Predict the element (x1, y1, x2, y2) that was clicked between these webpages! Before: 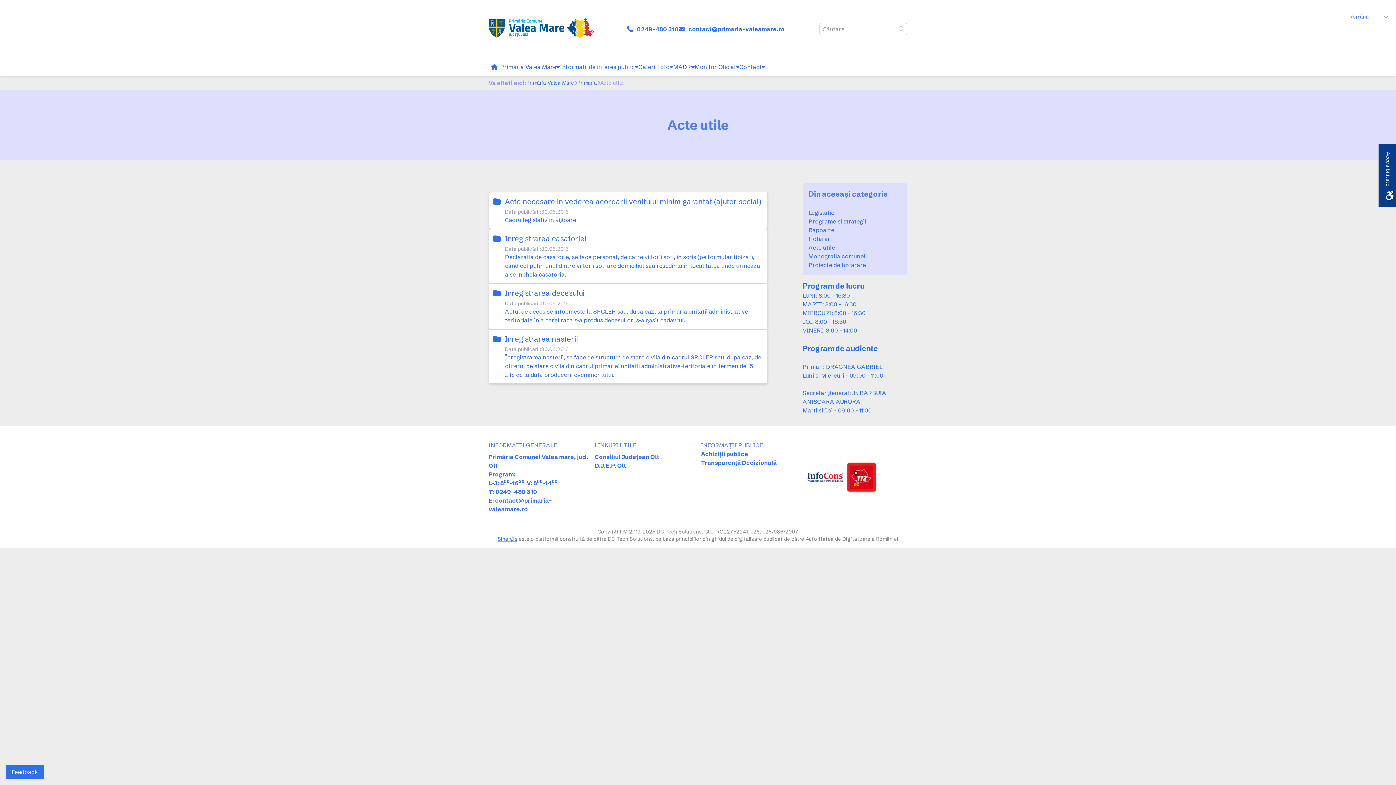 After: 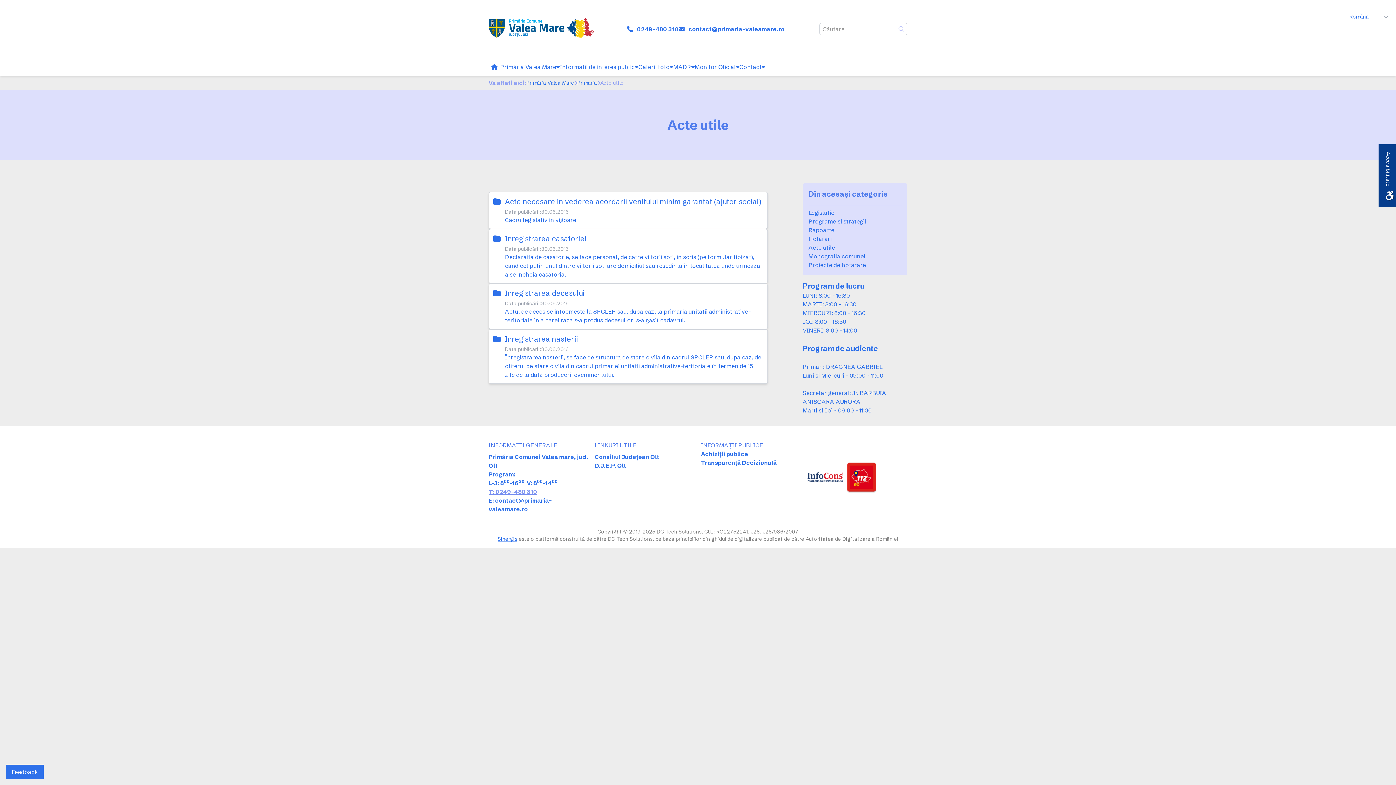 Action: label: T: 0249-480 310 bbox: (488, 488, 537, 495)